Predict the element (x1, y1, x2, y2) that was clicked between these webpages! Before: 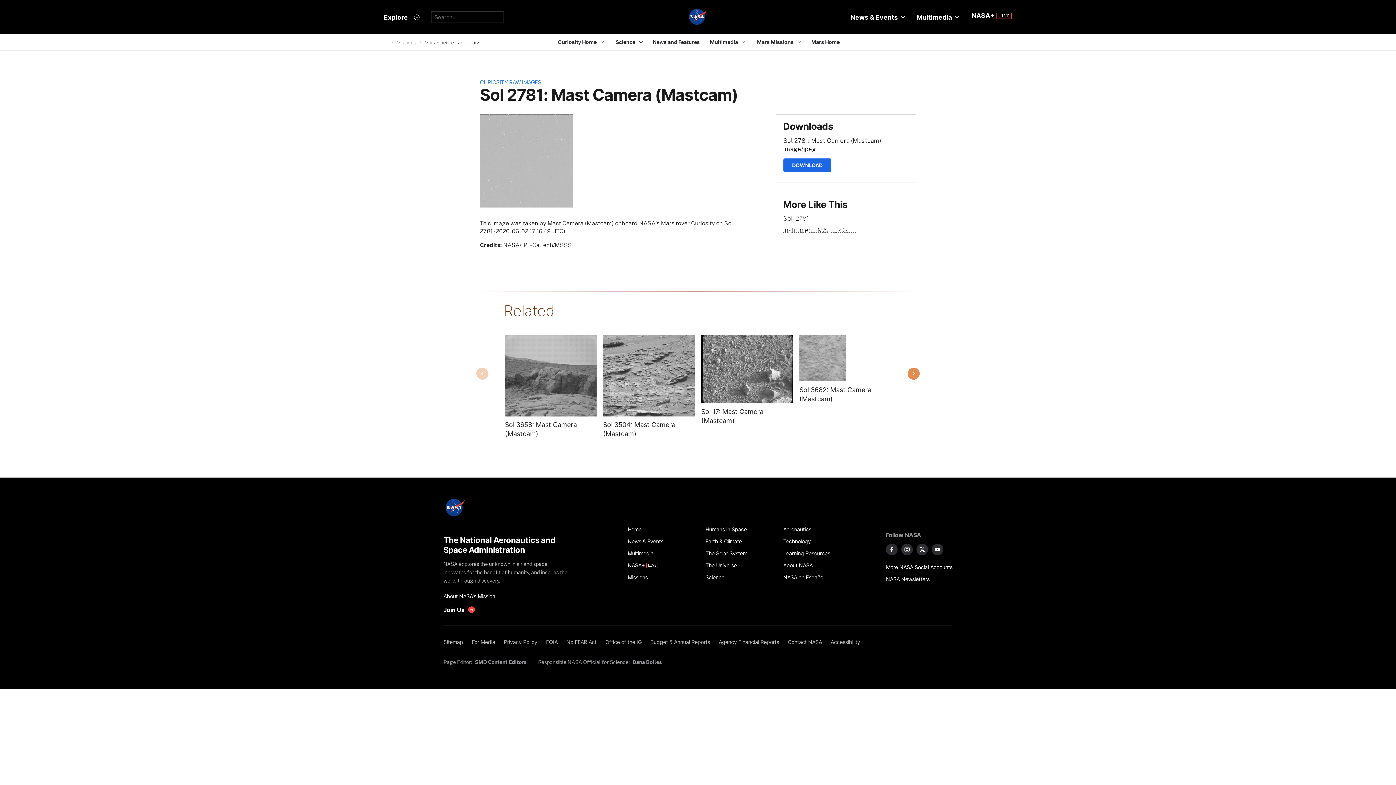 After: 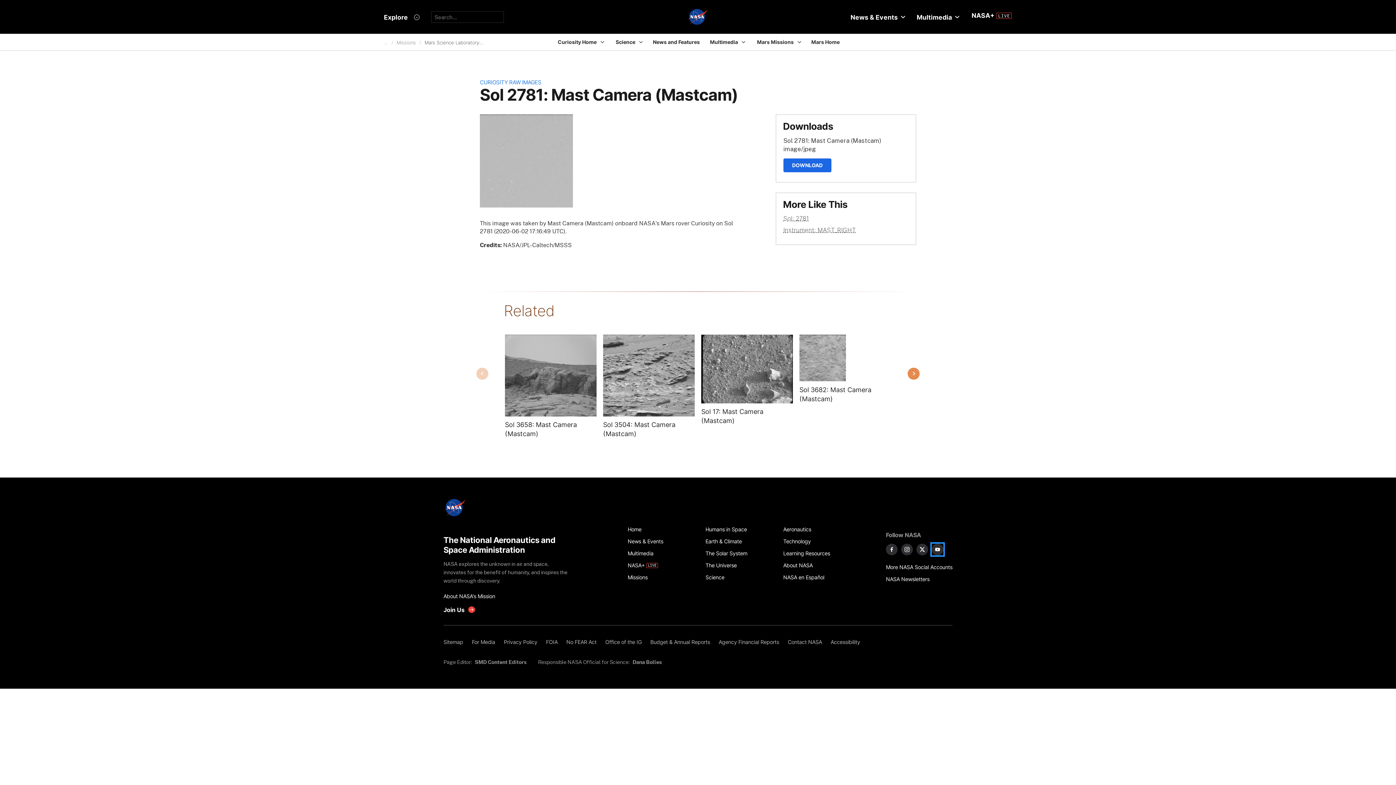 Action: bbox: (931, 543, 943, 555) label: NASA on YouTube